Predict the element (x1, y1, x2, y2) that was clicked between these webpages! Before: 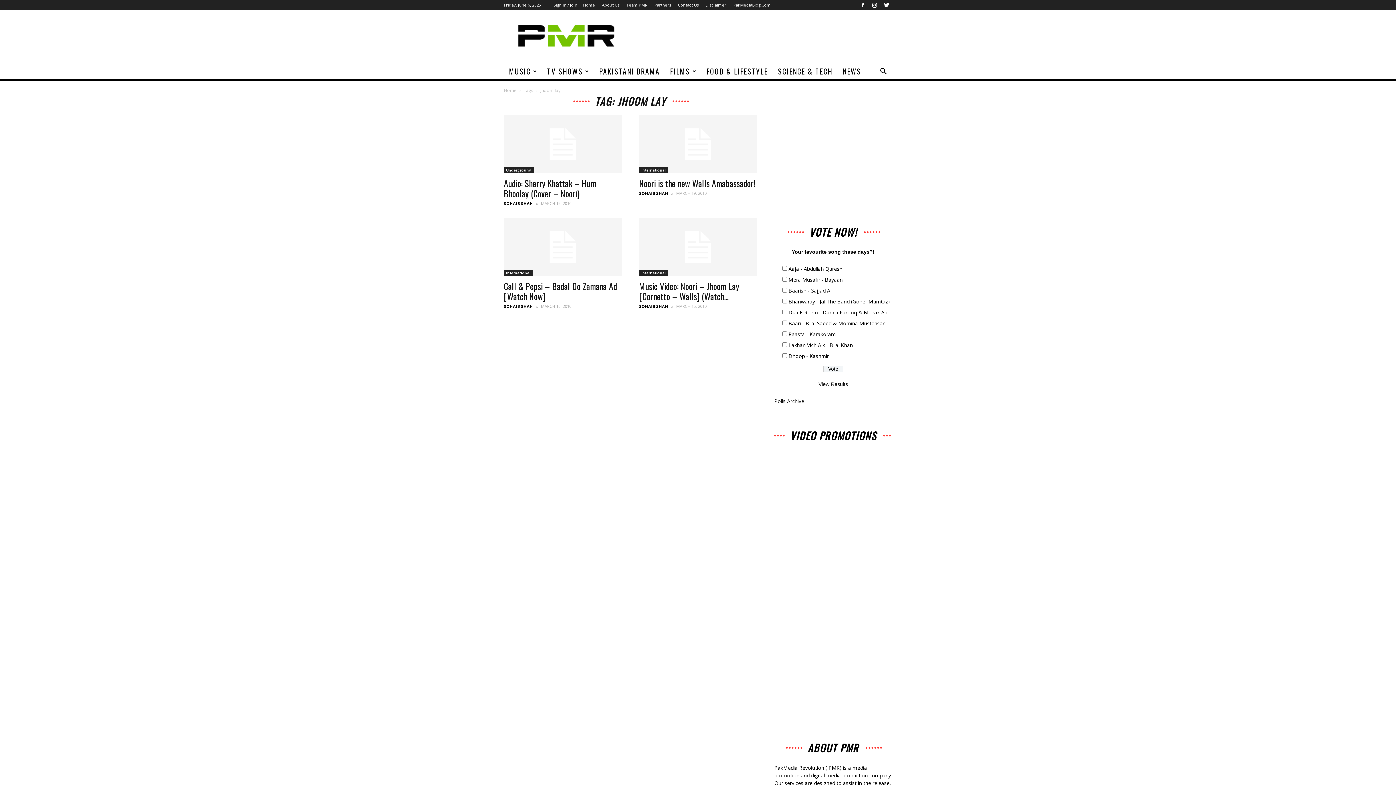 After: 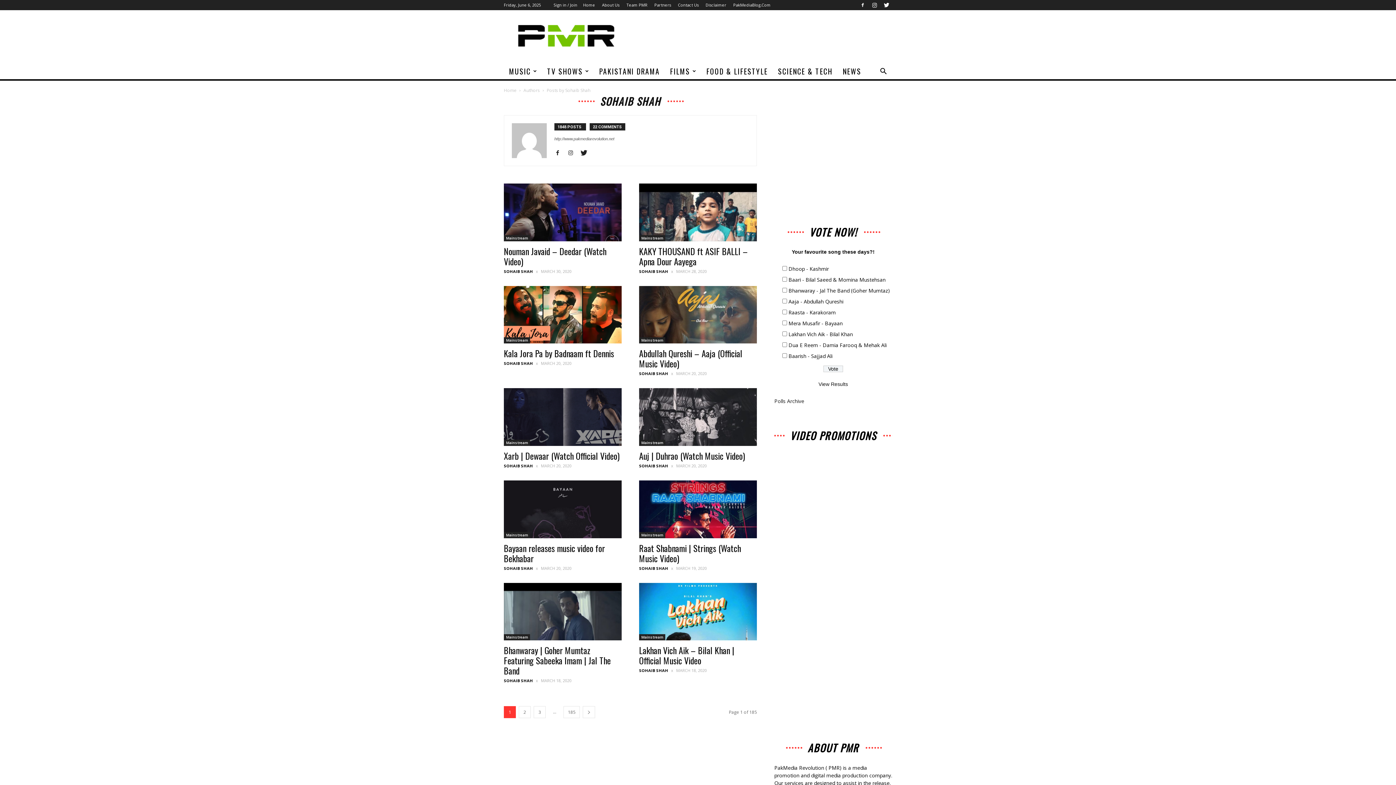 Action: bbox: (504, 303, 533, 309) label: SOHAIB SHAH